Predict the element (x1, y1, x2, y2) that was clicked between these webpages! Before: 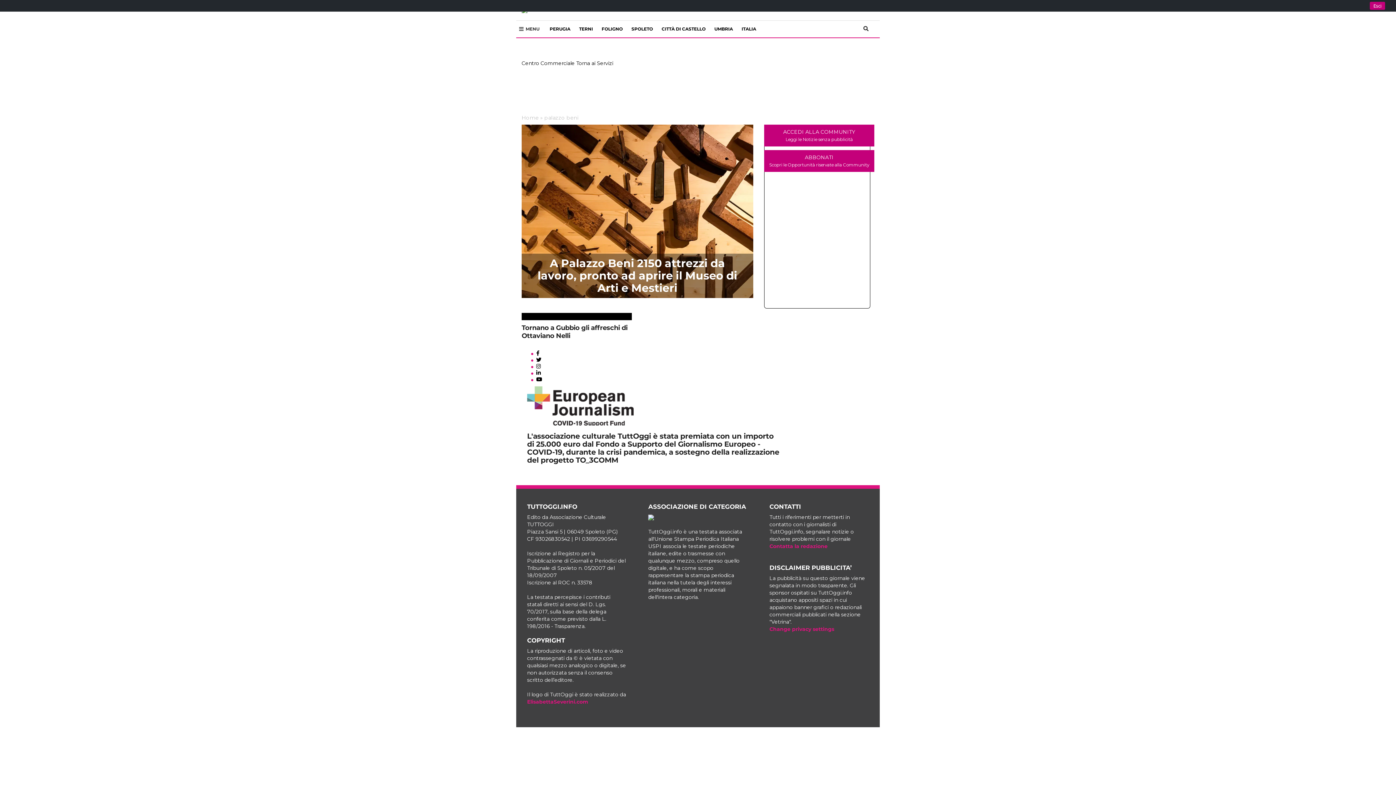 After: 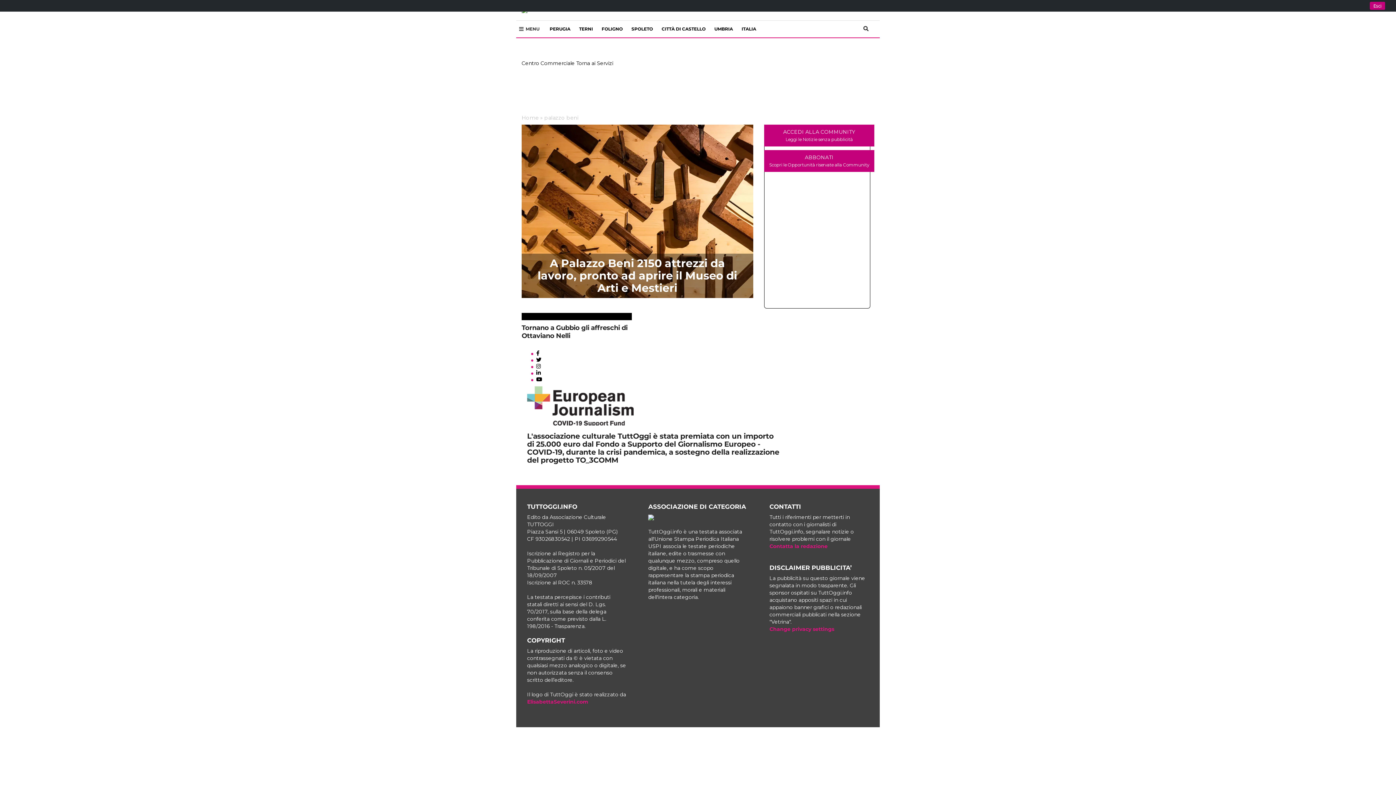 Action: bbox: (527, 698, 588, 705) label: ElisabettaSeverini.com